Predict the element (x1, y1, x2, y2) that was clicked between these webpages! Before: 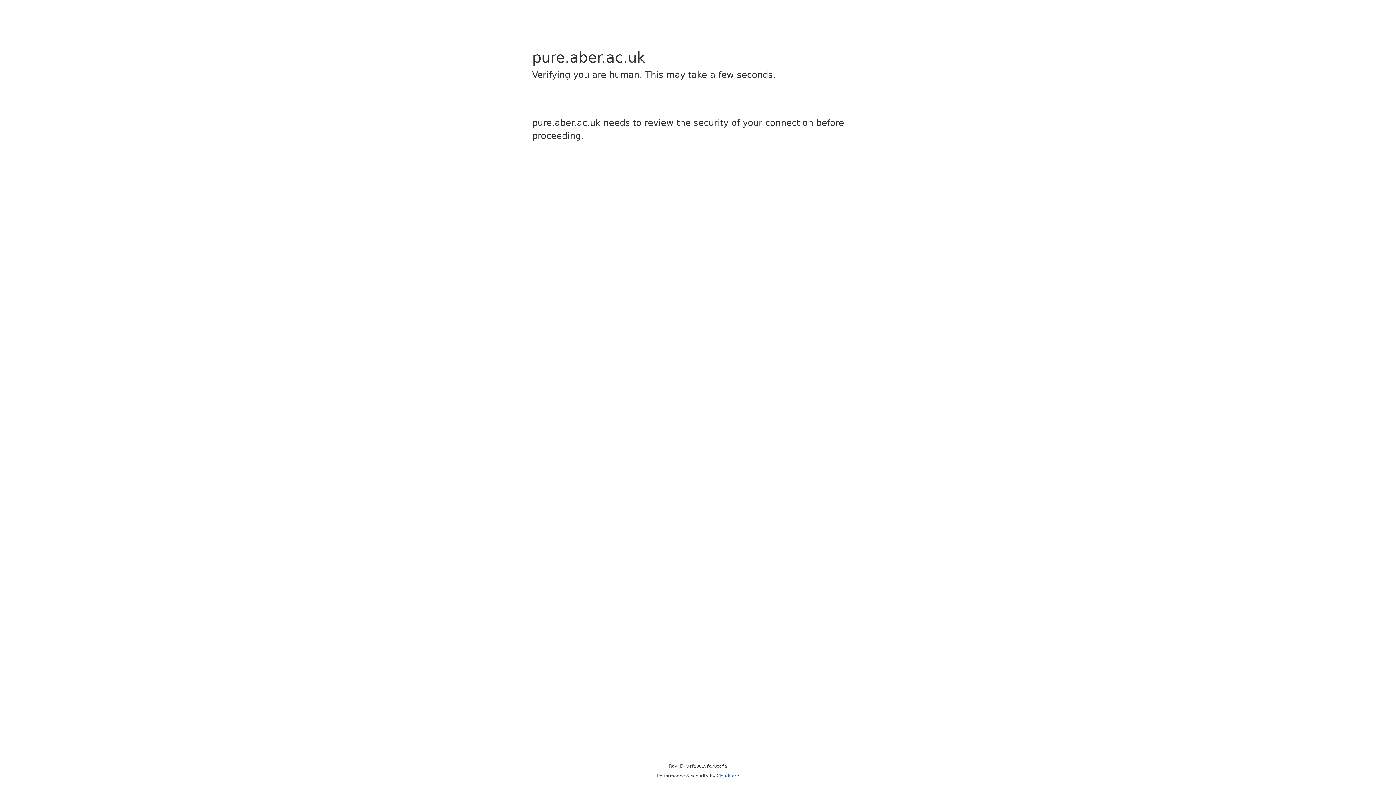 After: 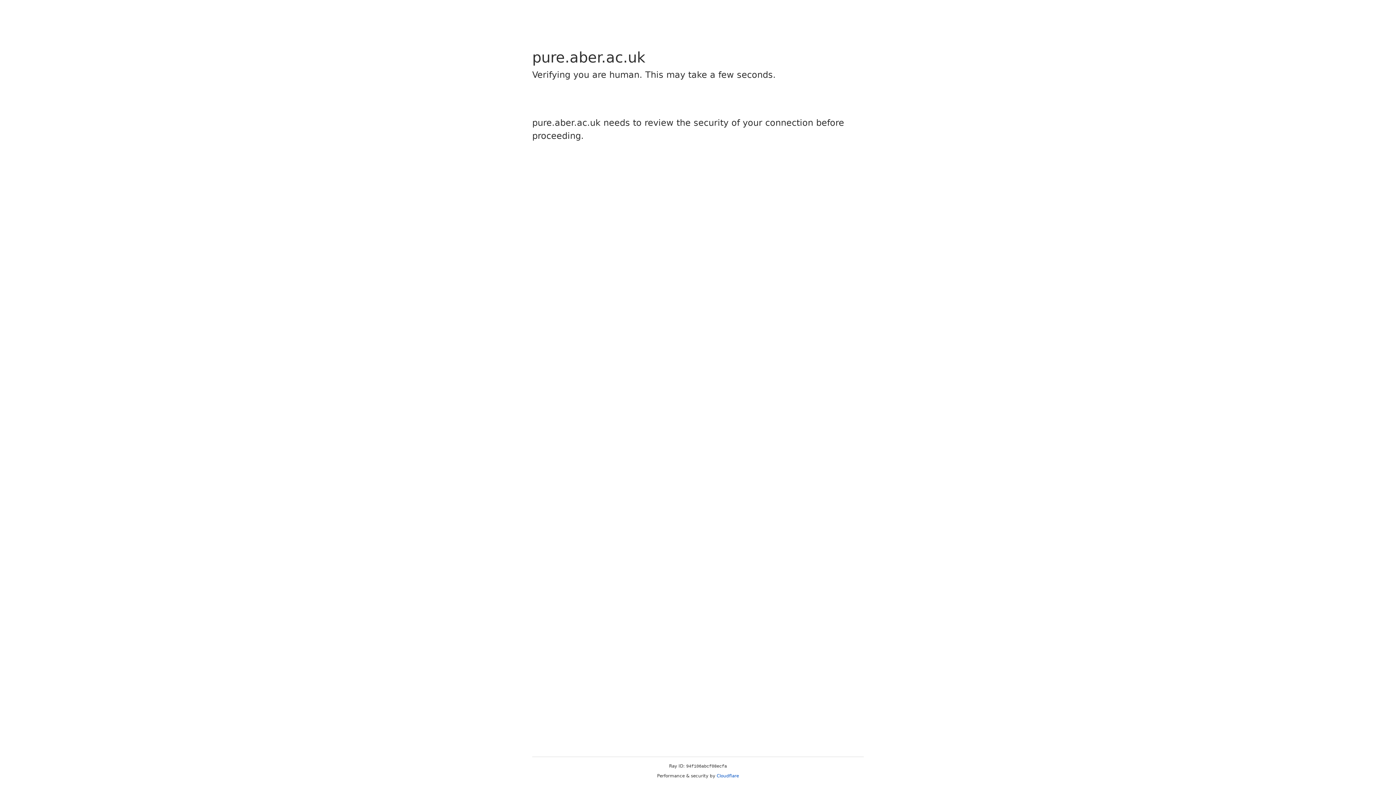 Action: bbox: (716, 773, 739, 778) label: Cloudflare